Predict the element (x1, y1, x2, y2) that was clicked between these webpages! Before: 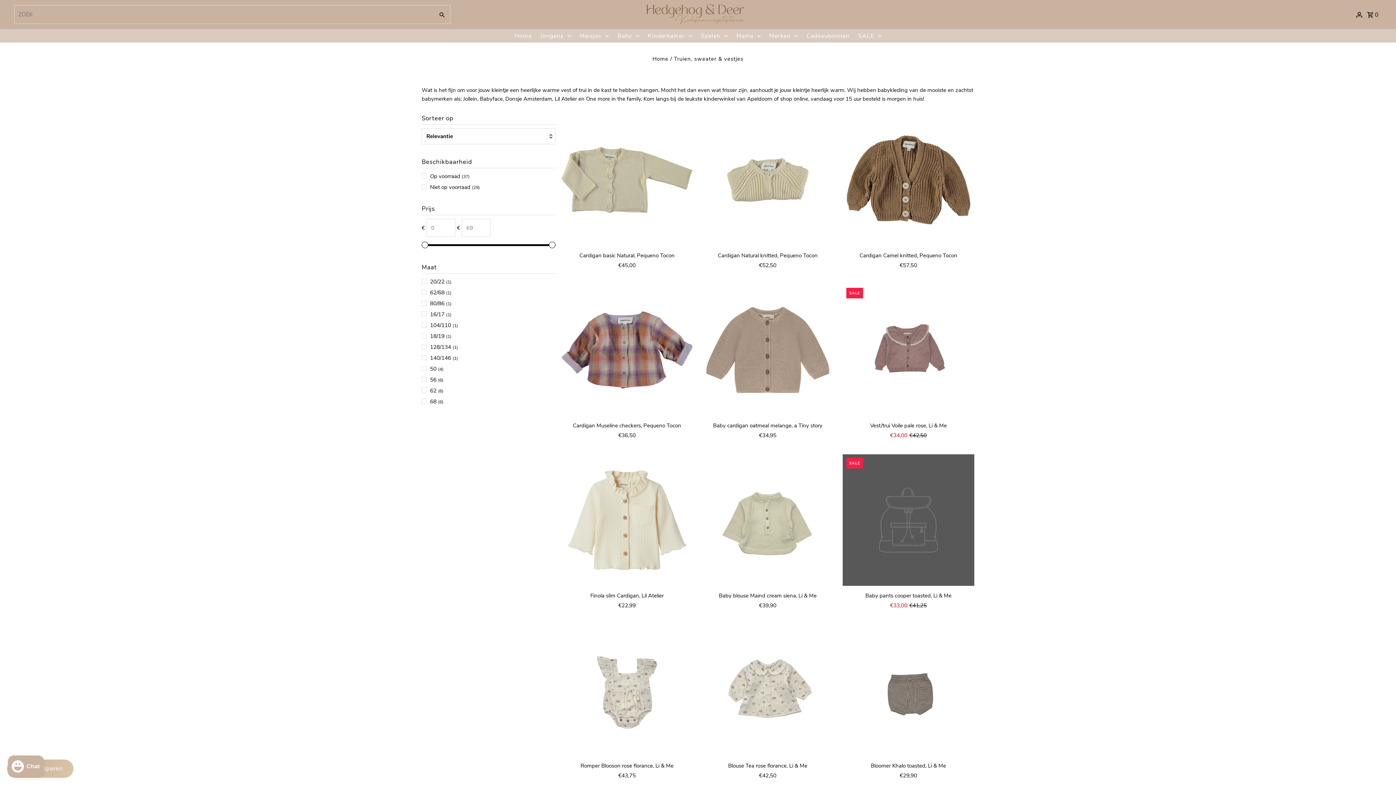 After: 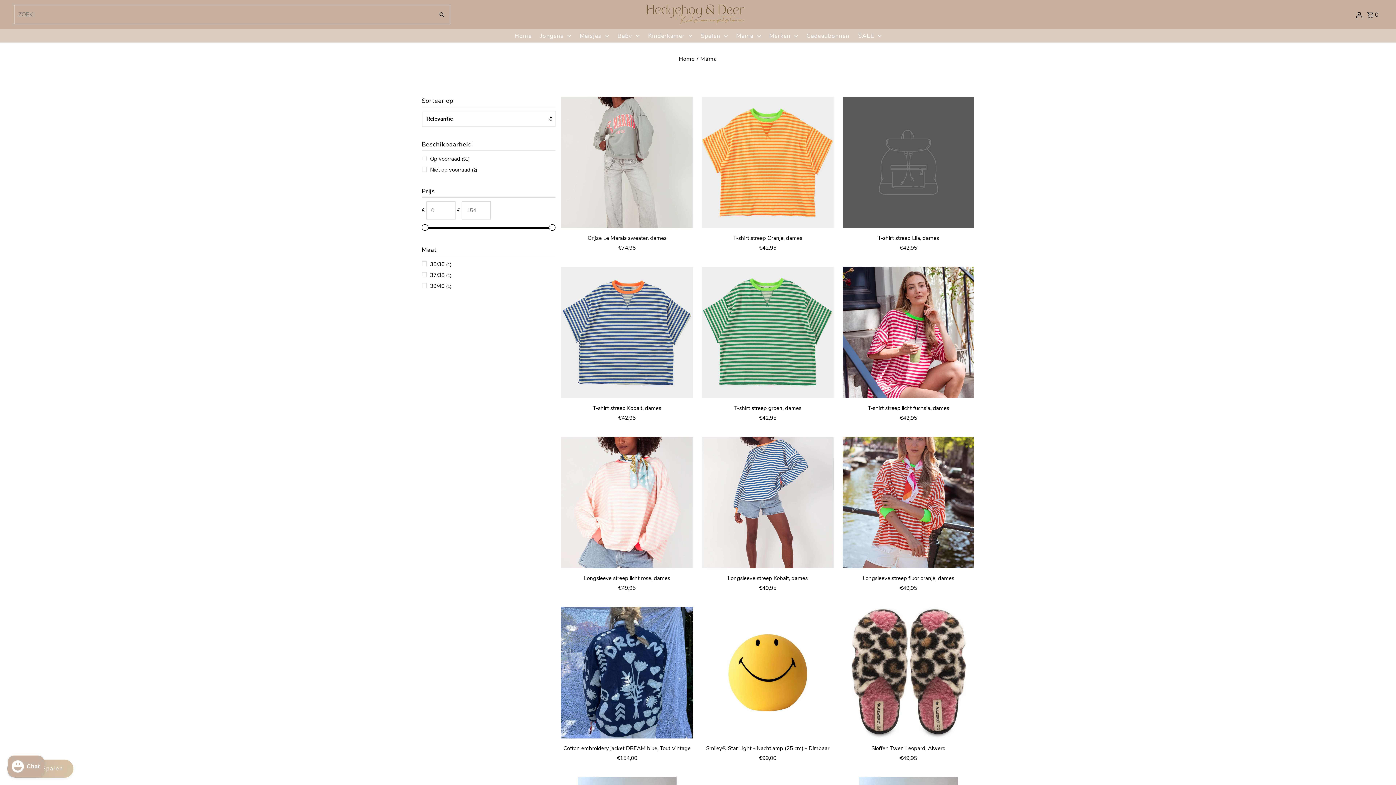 Action: label: Mama bbox: (732, 29, 764, 42)